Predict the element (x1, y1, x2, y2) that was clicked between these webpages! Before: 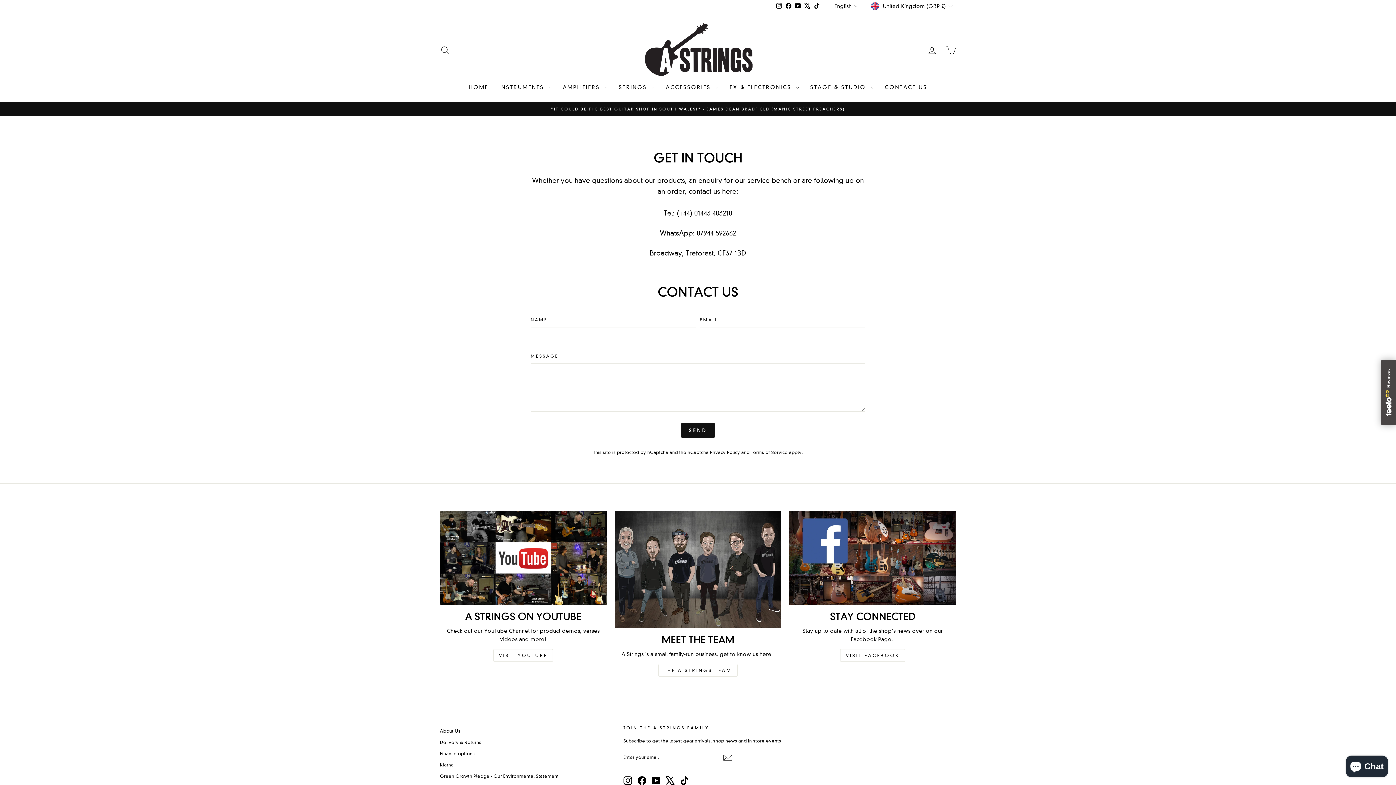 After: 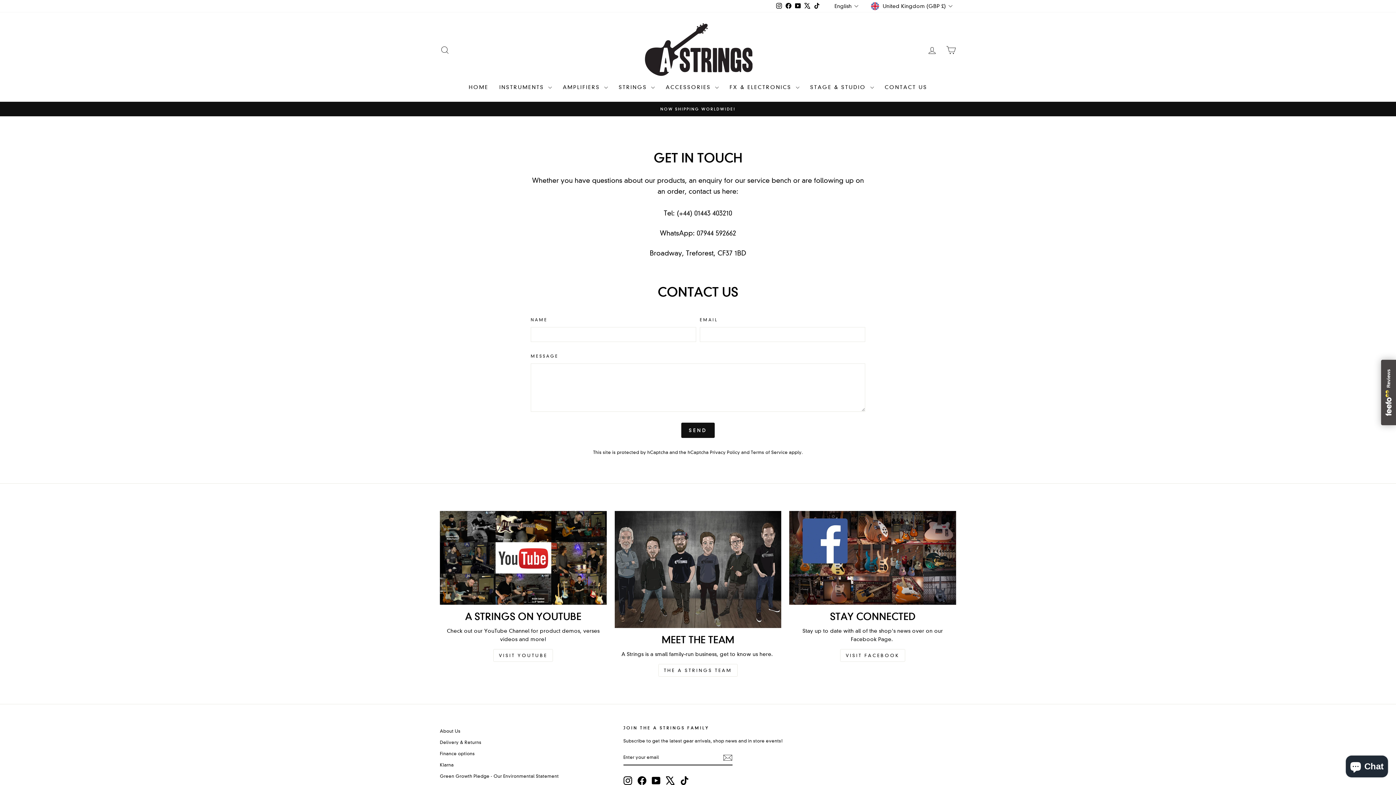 Action: bbox: (879, 80, 932, 94) label: CONTACT US